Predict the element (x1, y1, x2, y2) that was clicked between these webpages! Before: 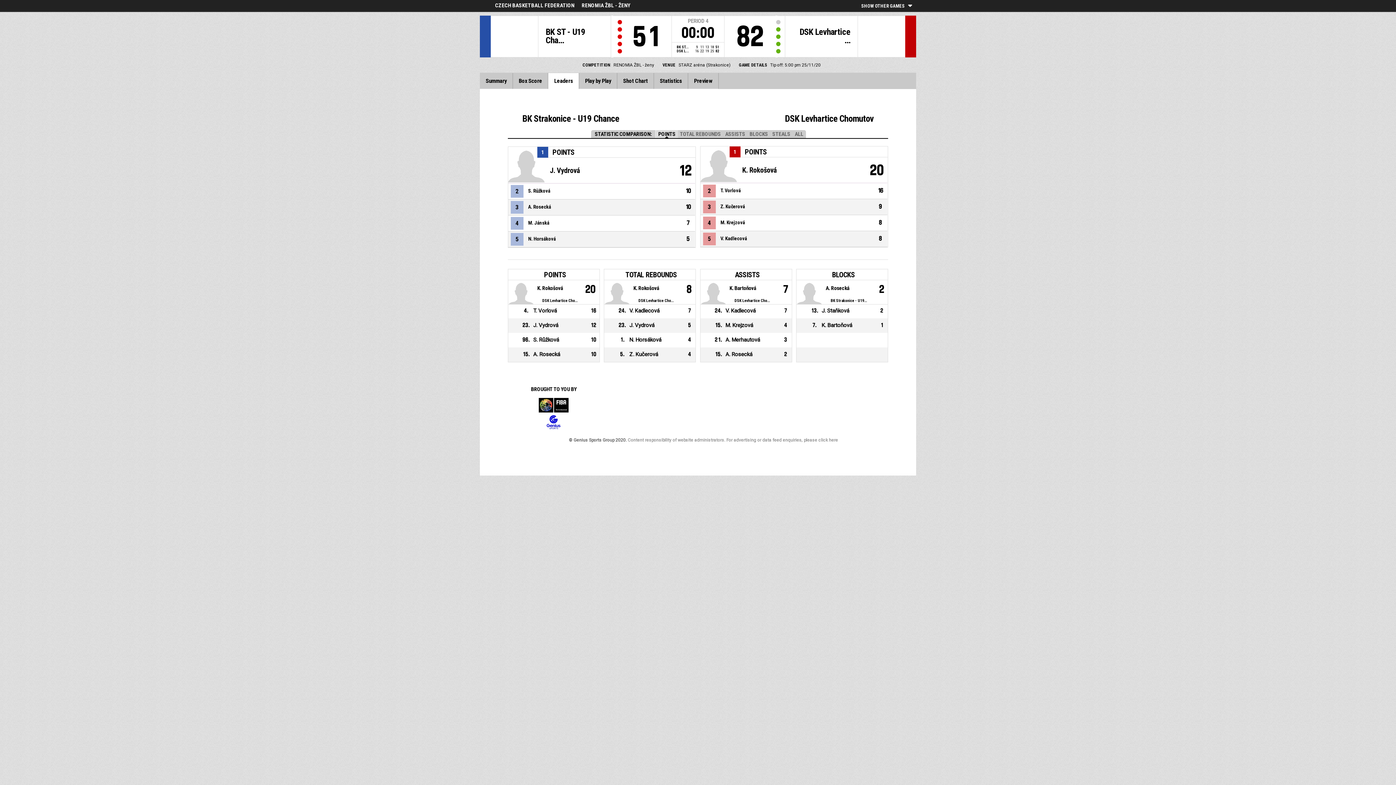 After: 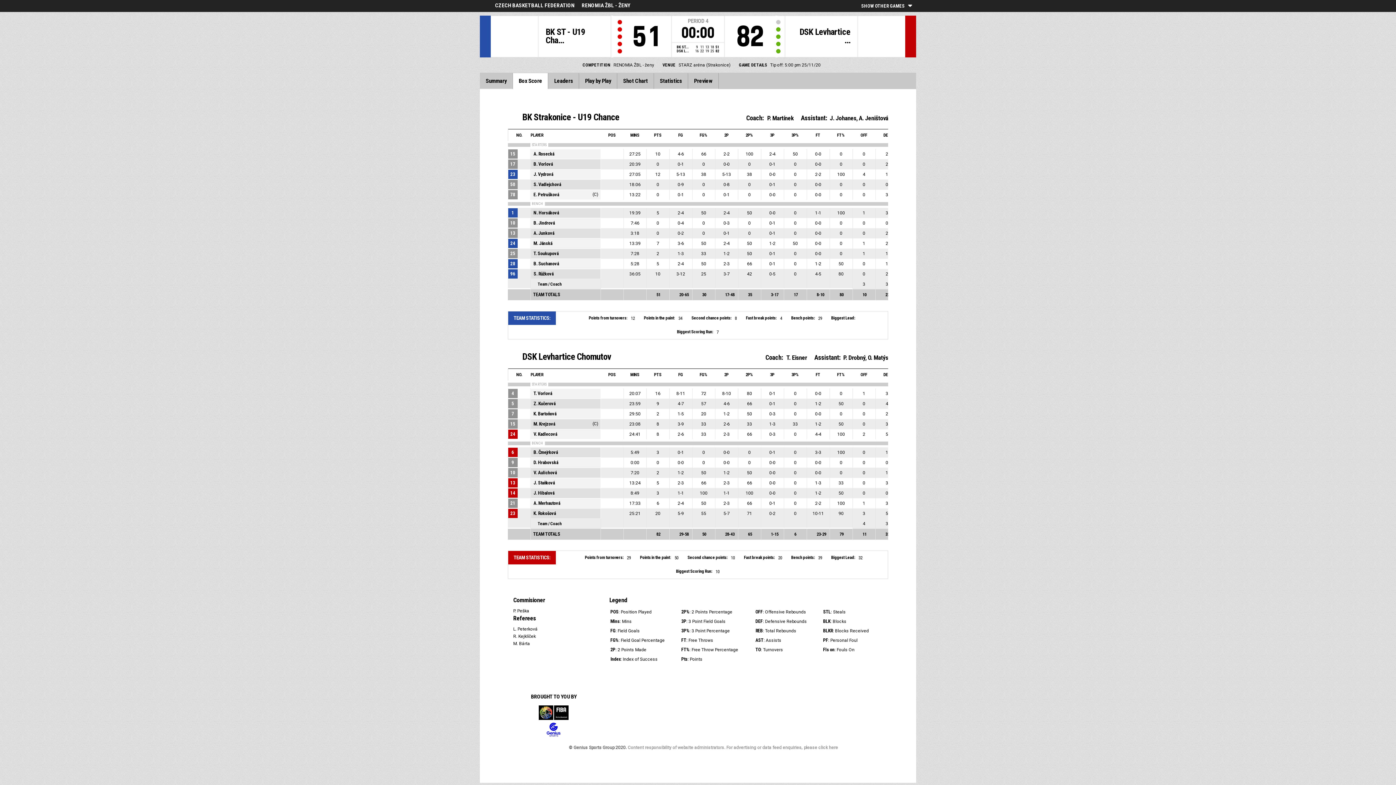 Action: label: Box Score bbox: (512, 73, 548, 89)